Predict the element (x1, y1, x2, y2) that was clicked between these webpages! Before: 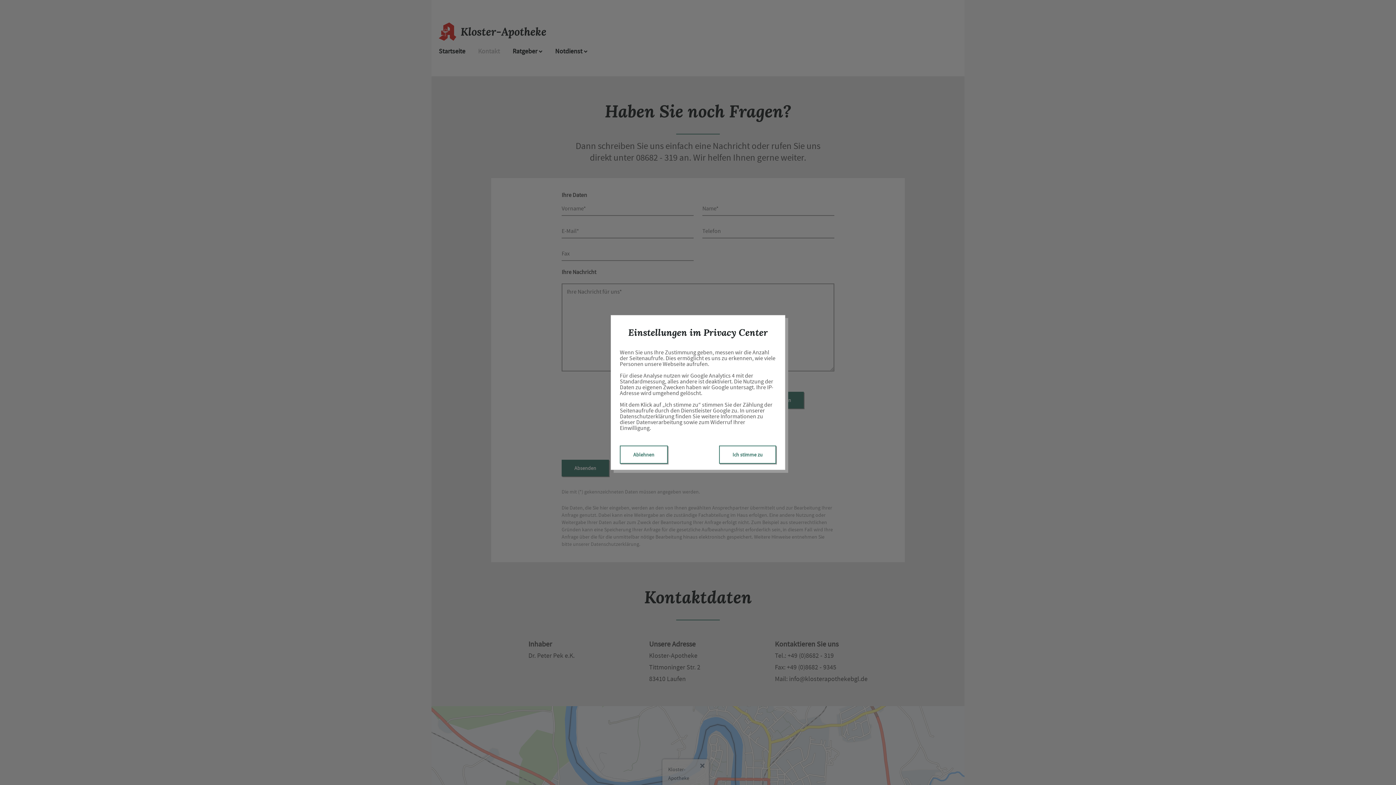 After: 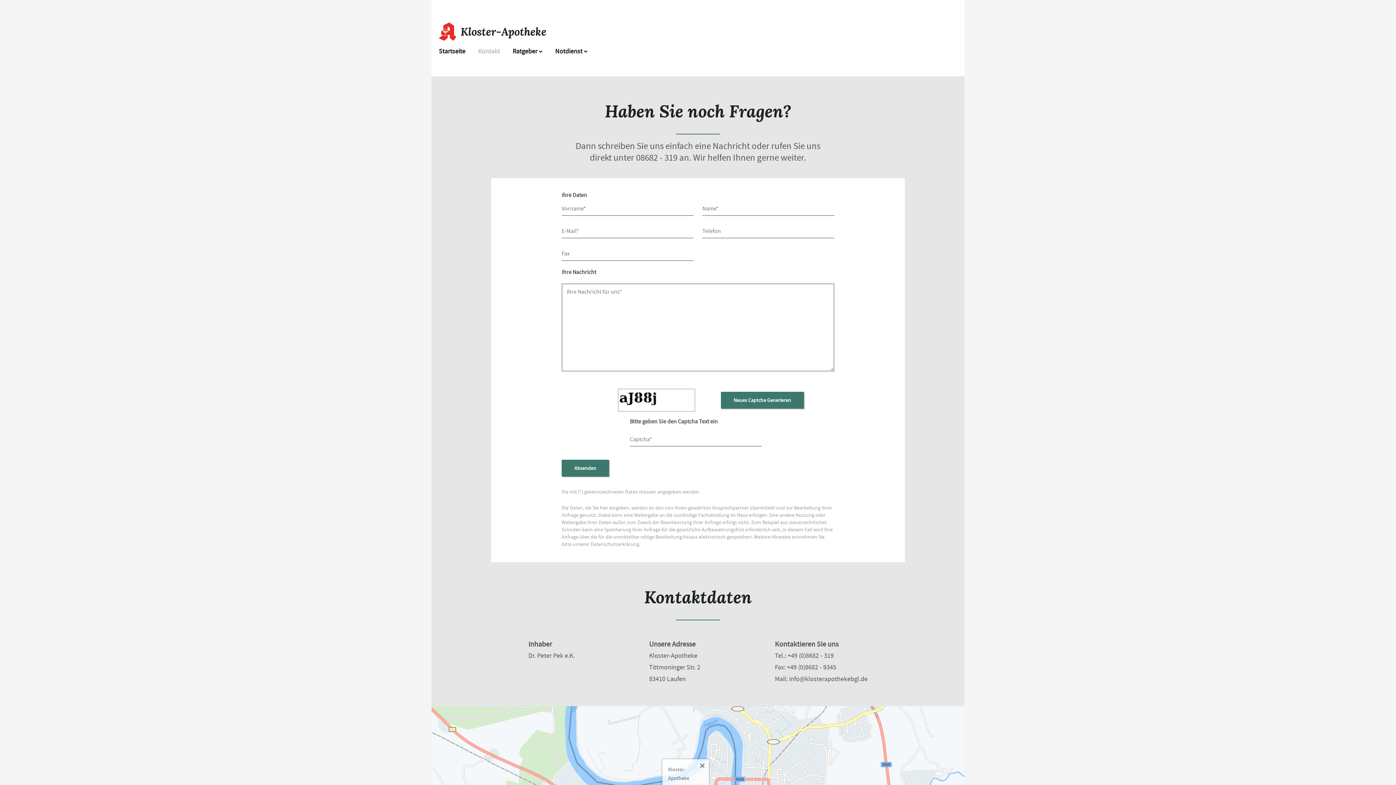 Action: bbox: (620, 445, 668, 464) label: Ablehnen